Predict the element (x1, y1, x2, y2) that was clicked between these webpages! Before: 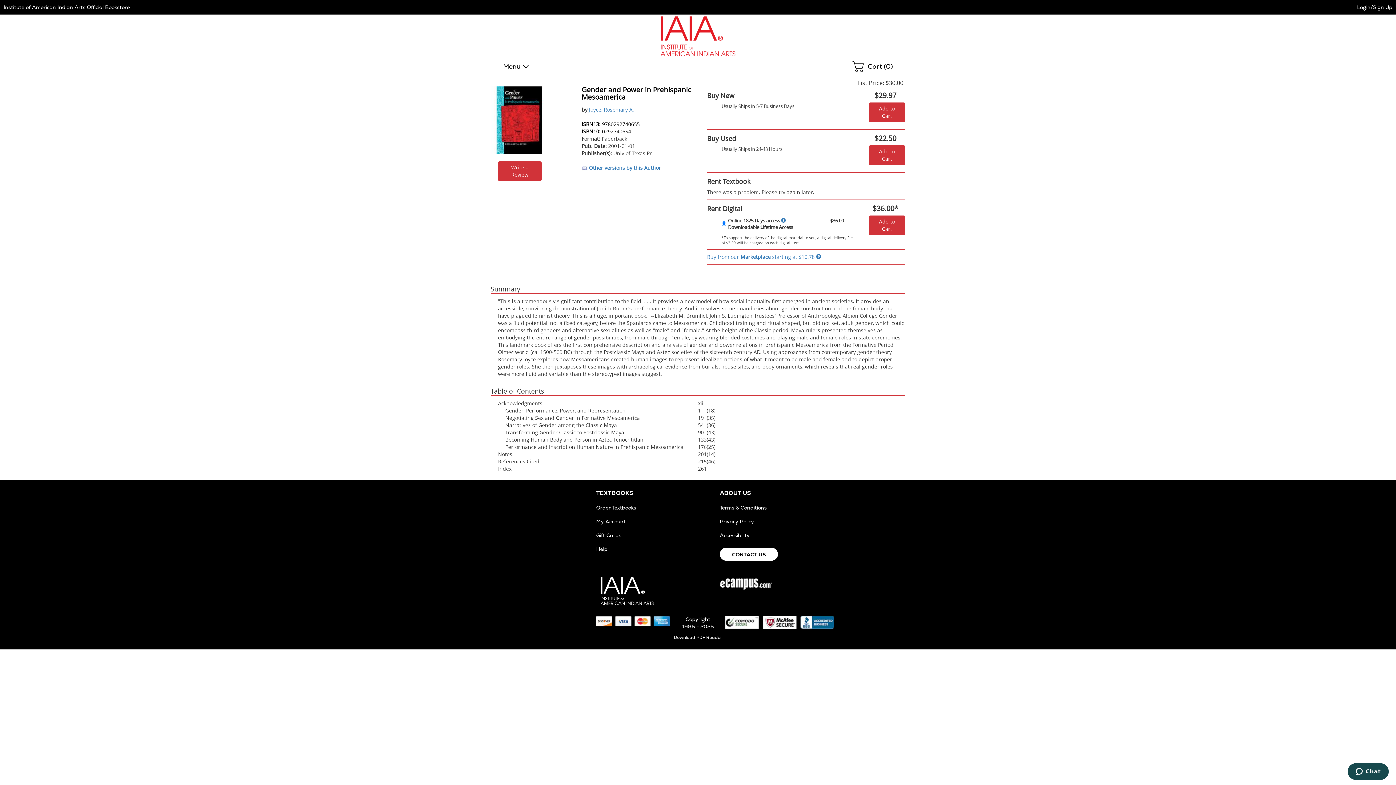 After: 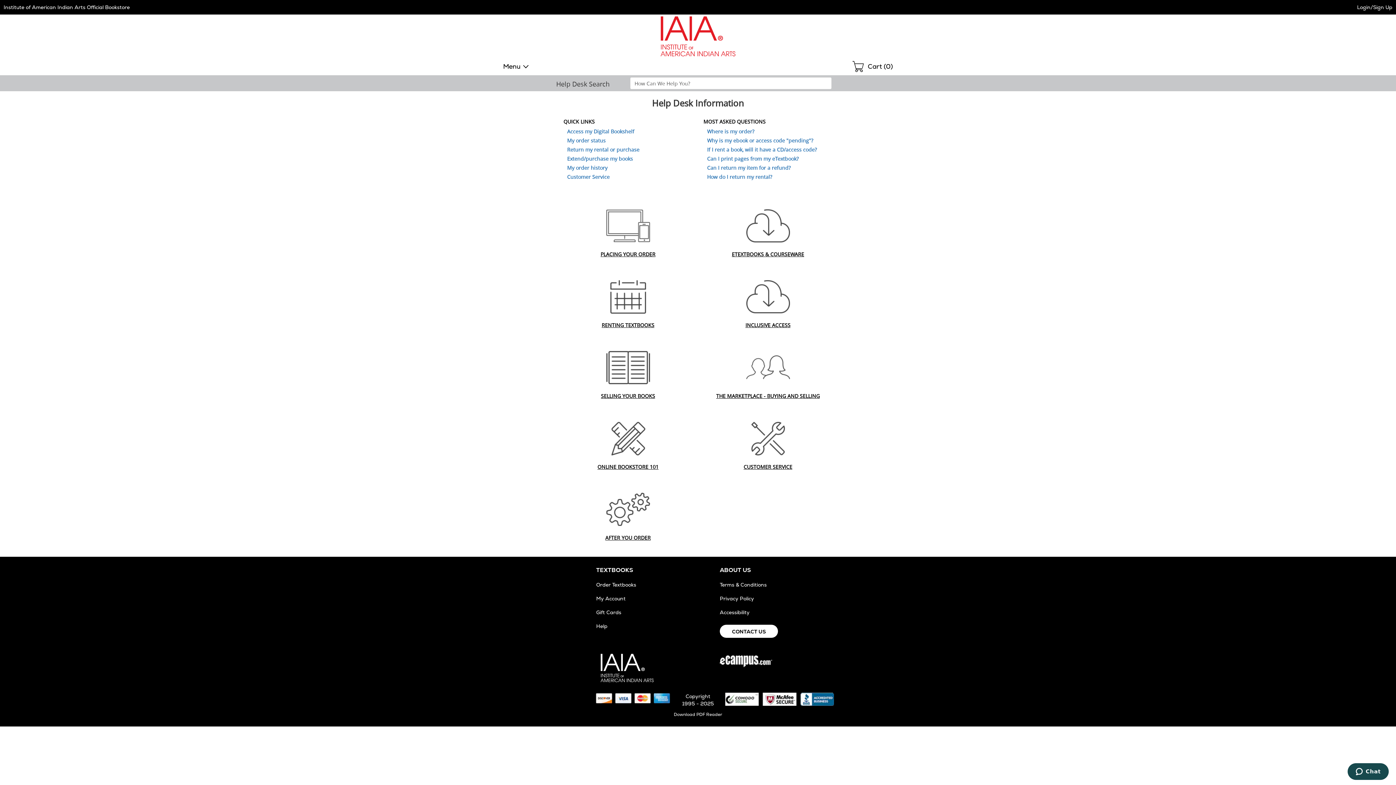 Action: label: CONTACT US bbox: (720, 548, 778, 561)